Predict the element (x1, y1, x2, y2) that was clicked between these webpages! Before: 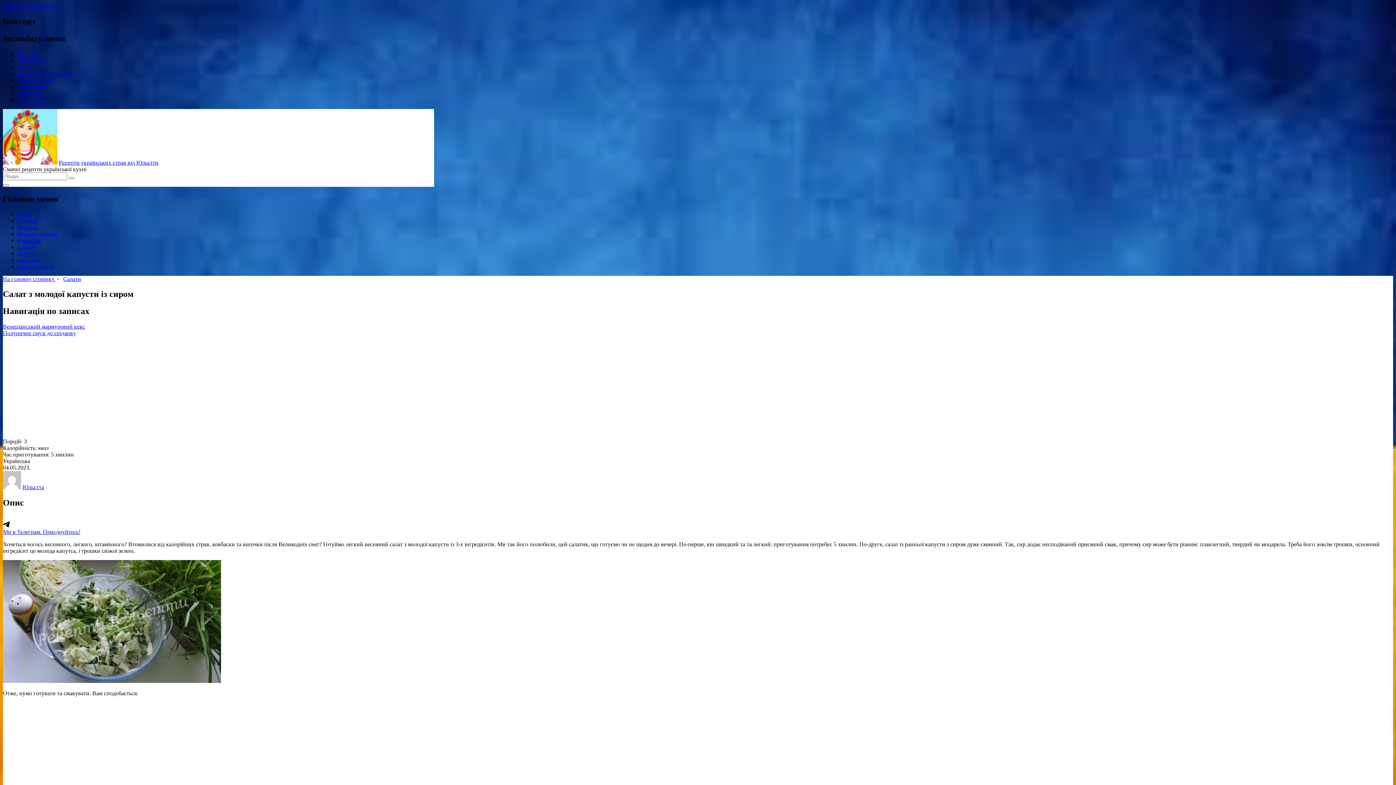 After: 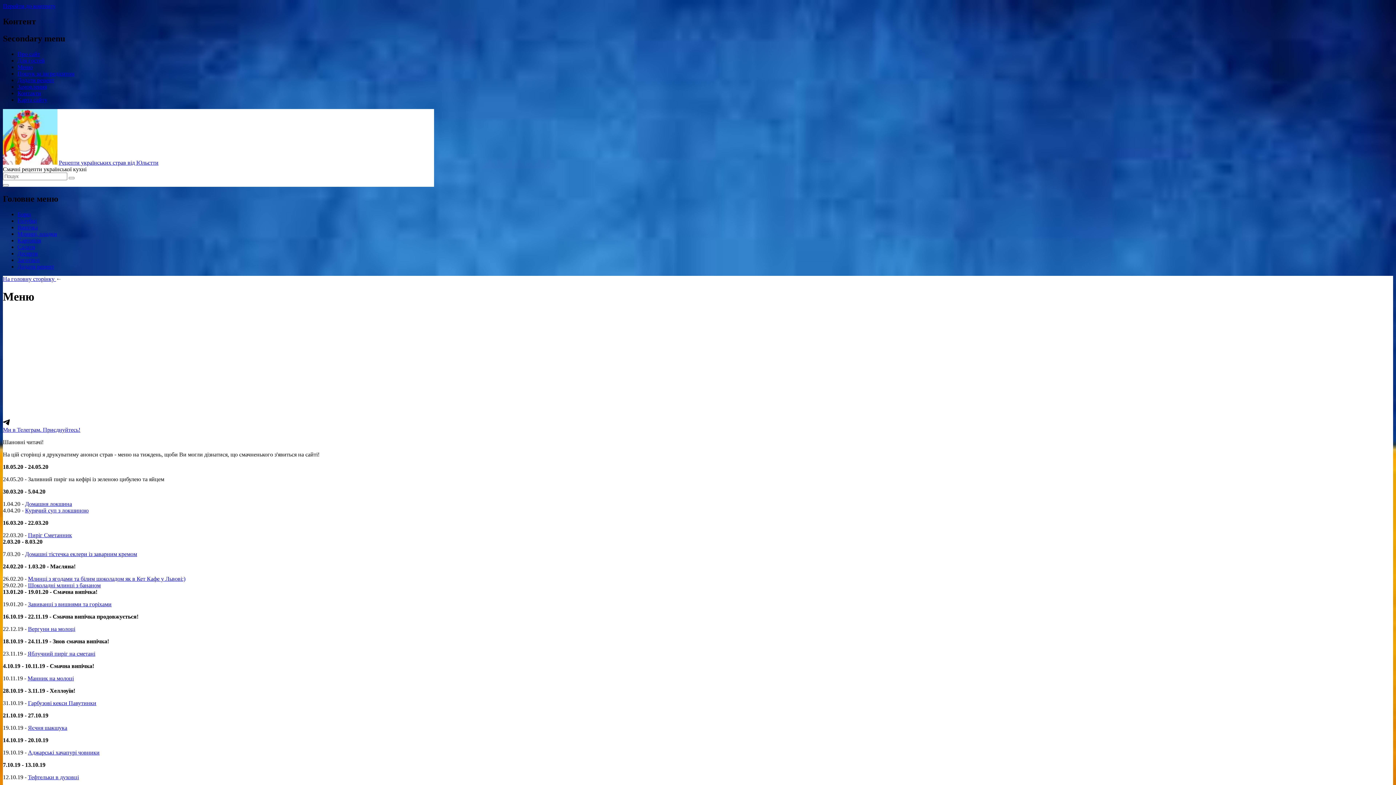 Action: label: Меню bbox: (17, 63, 32, 70)